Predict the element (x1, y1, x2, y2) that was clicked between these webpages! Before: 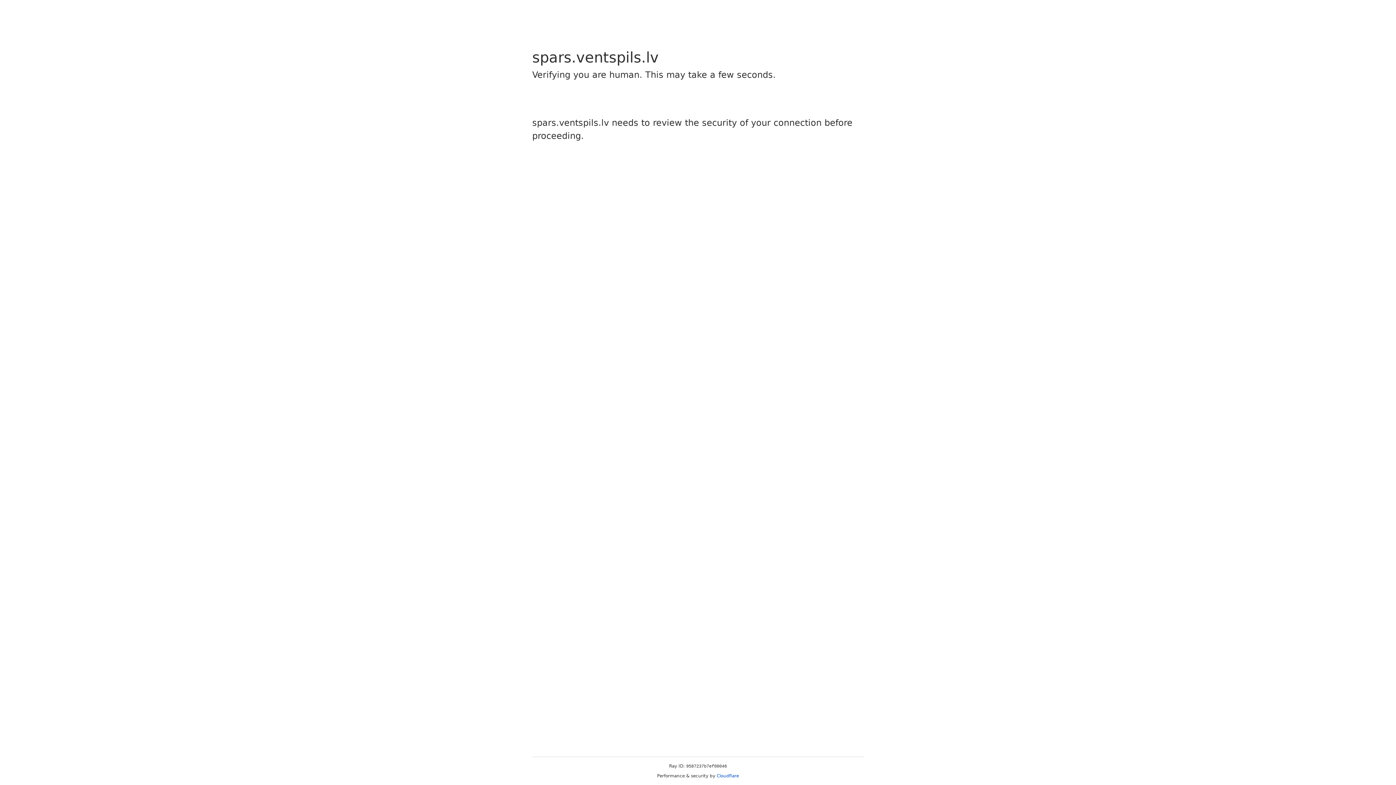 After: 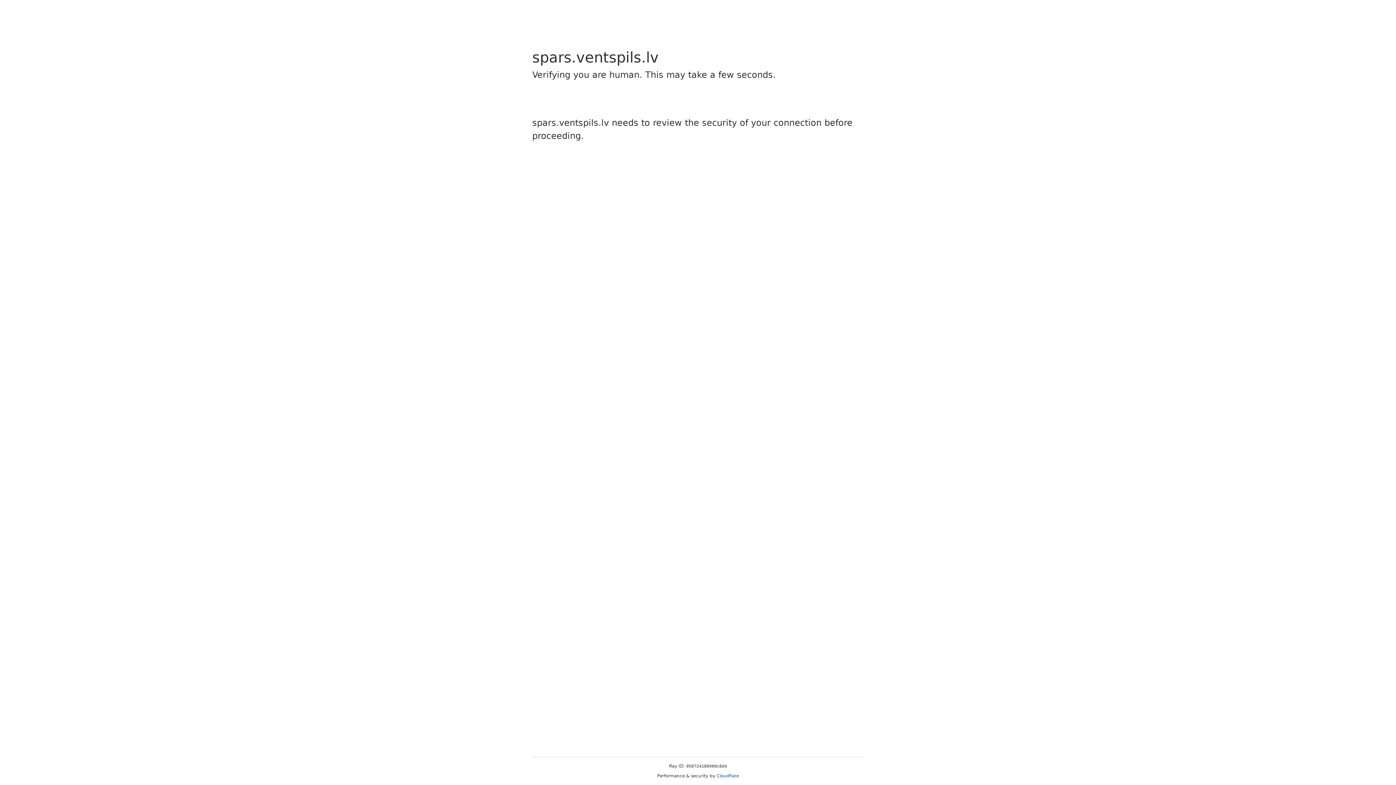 Action: bbox: (716, 773, 739, 778) label: Cloudflare